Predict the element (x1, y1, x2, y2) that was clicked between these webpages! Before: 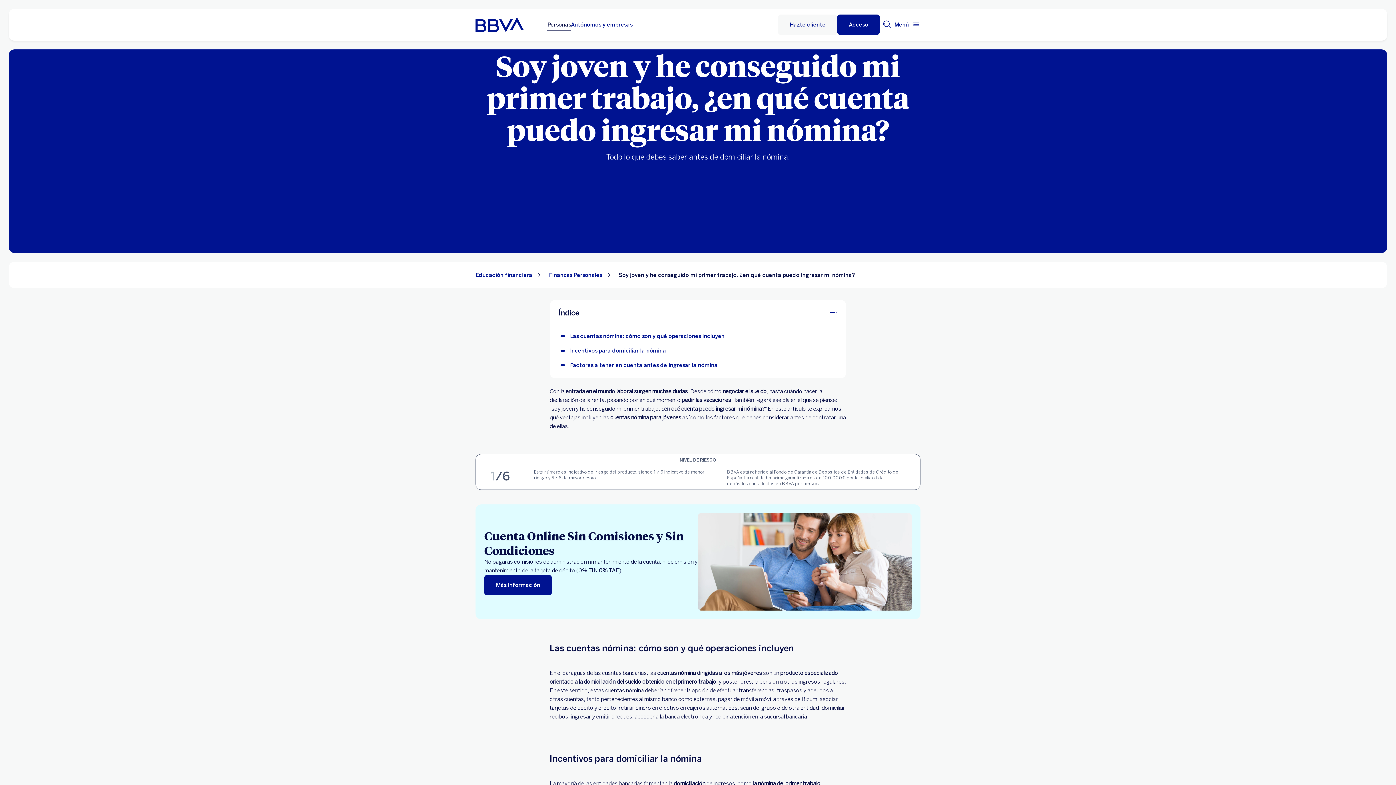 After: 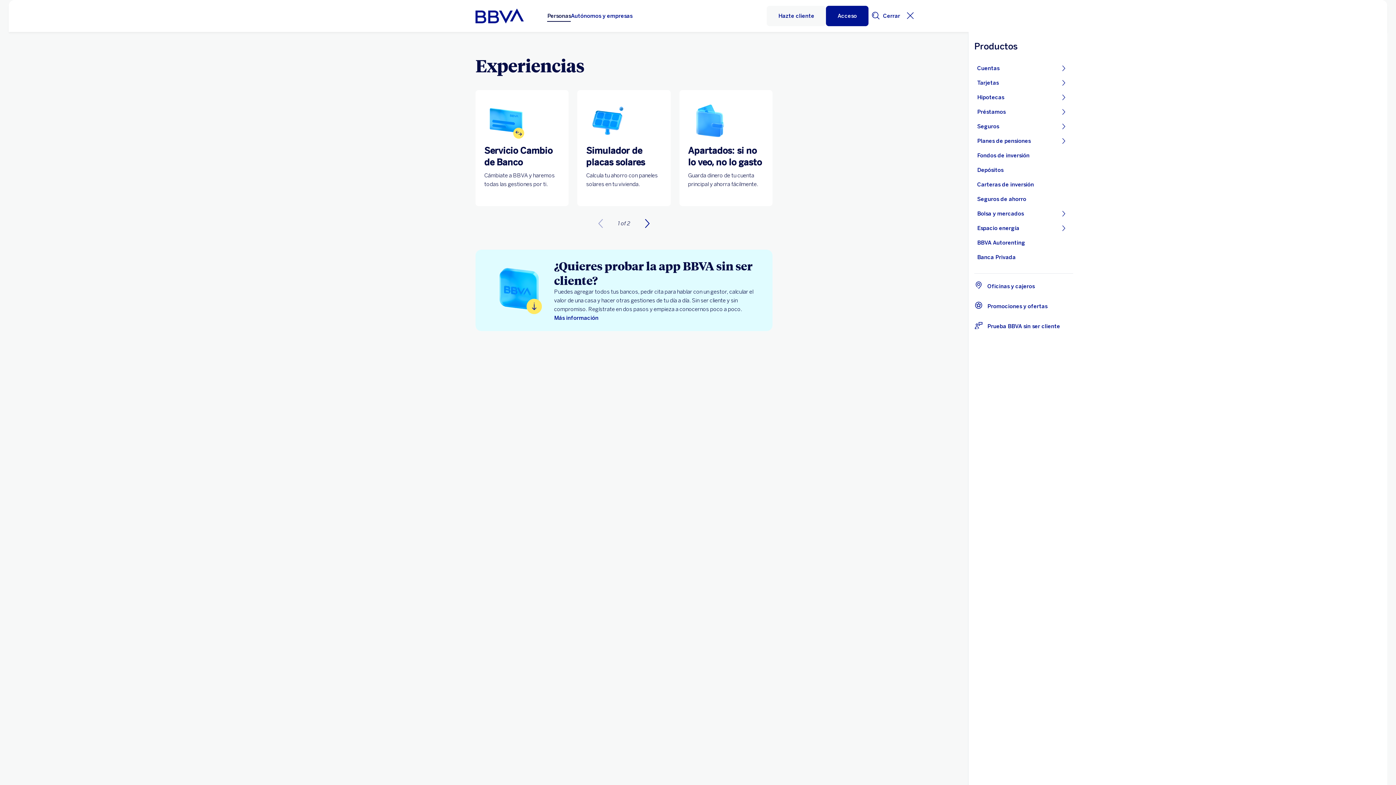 Action: bbox: (894, 17, 920, 31) label: Menú principal